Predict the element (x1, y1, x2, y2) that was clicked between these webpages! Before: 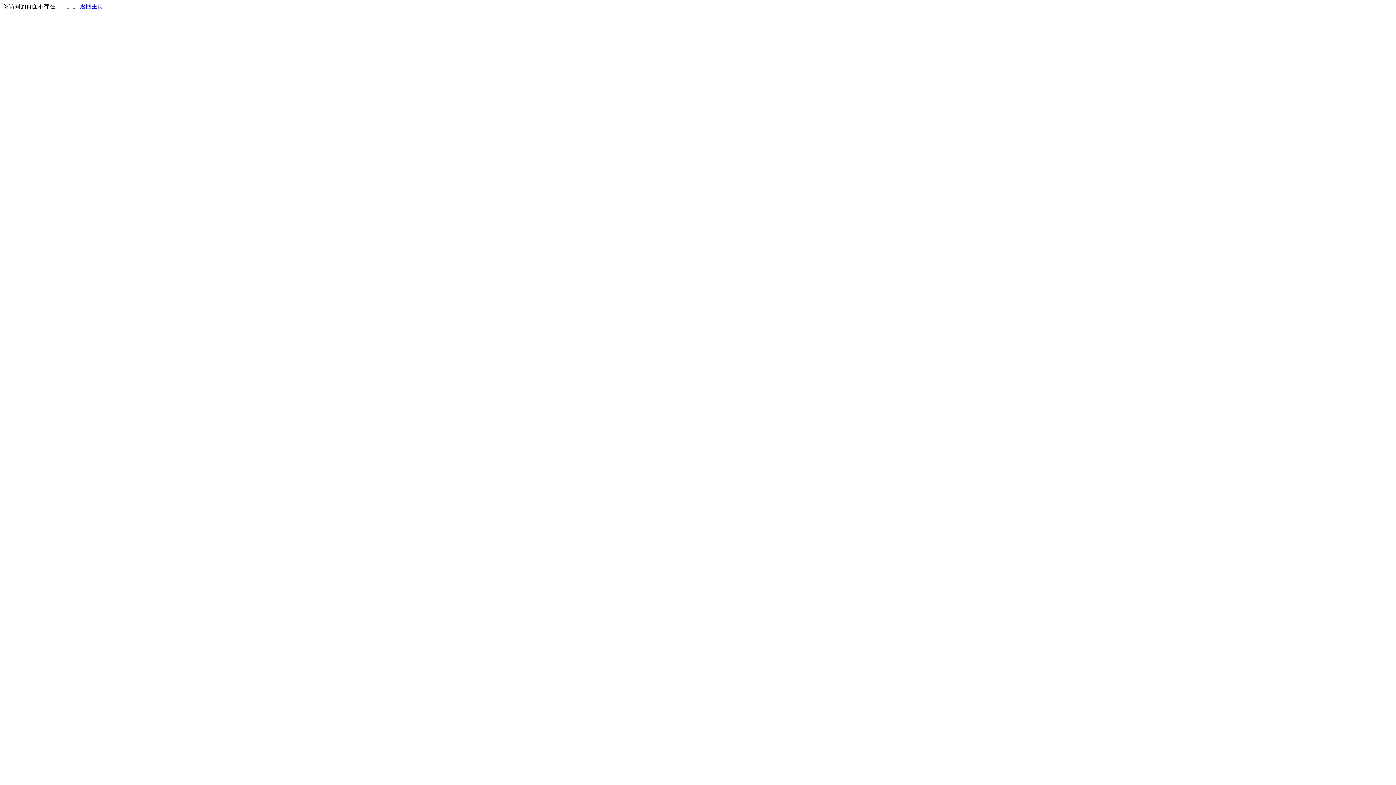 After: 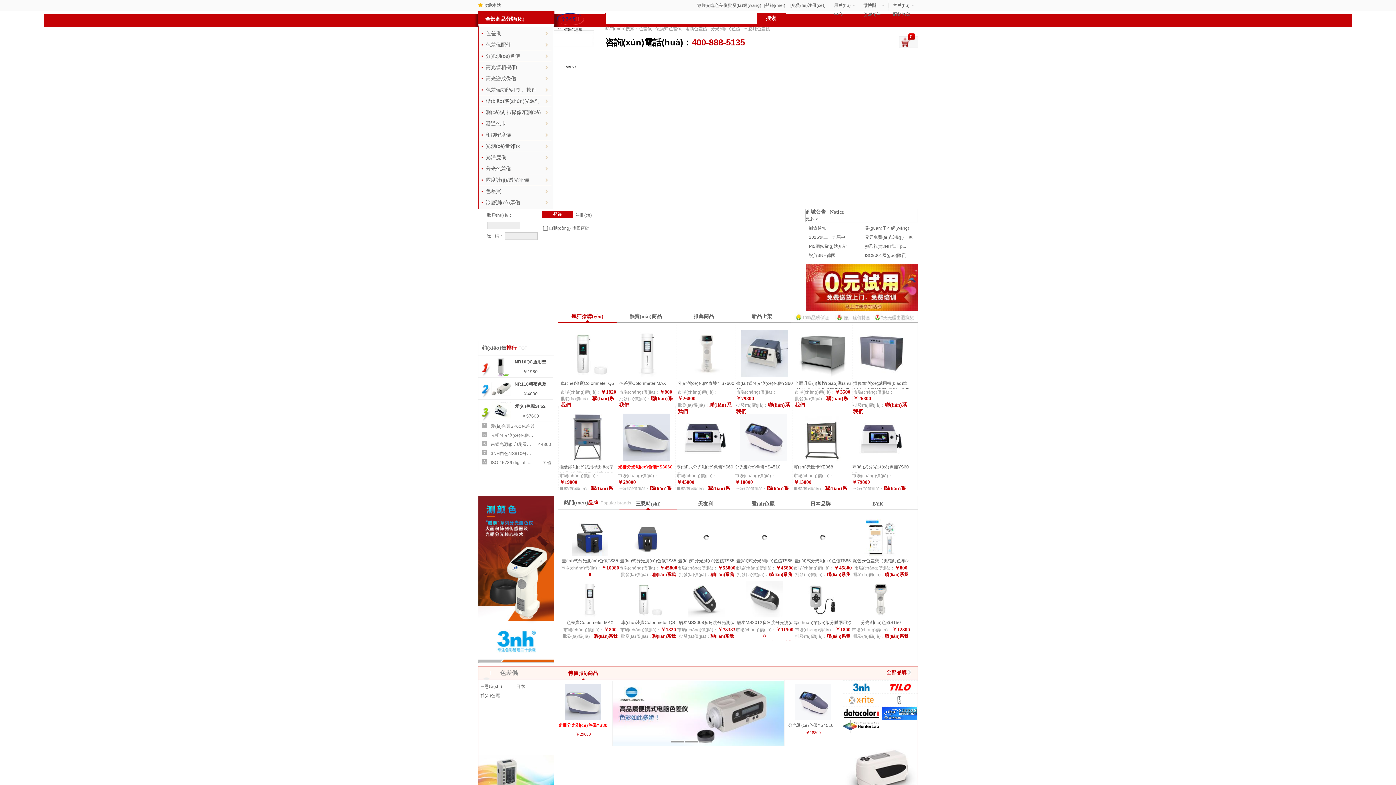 Action: label: 返回主页 bbox: (80, 3, 103, 9)